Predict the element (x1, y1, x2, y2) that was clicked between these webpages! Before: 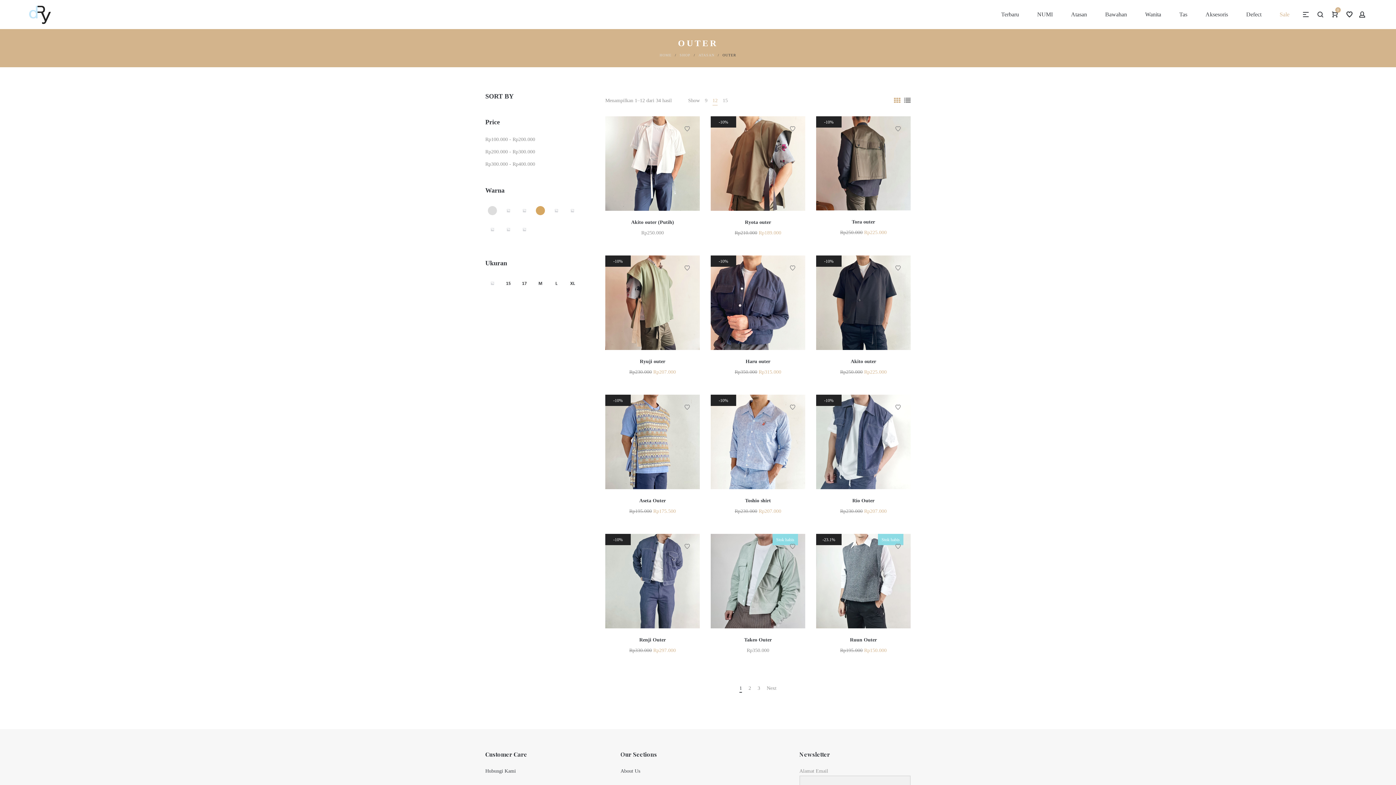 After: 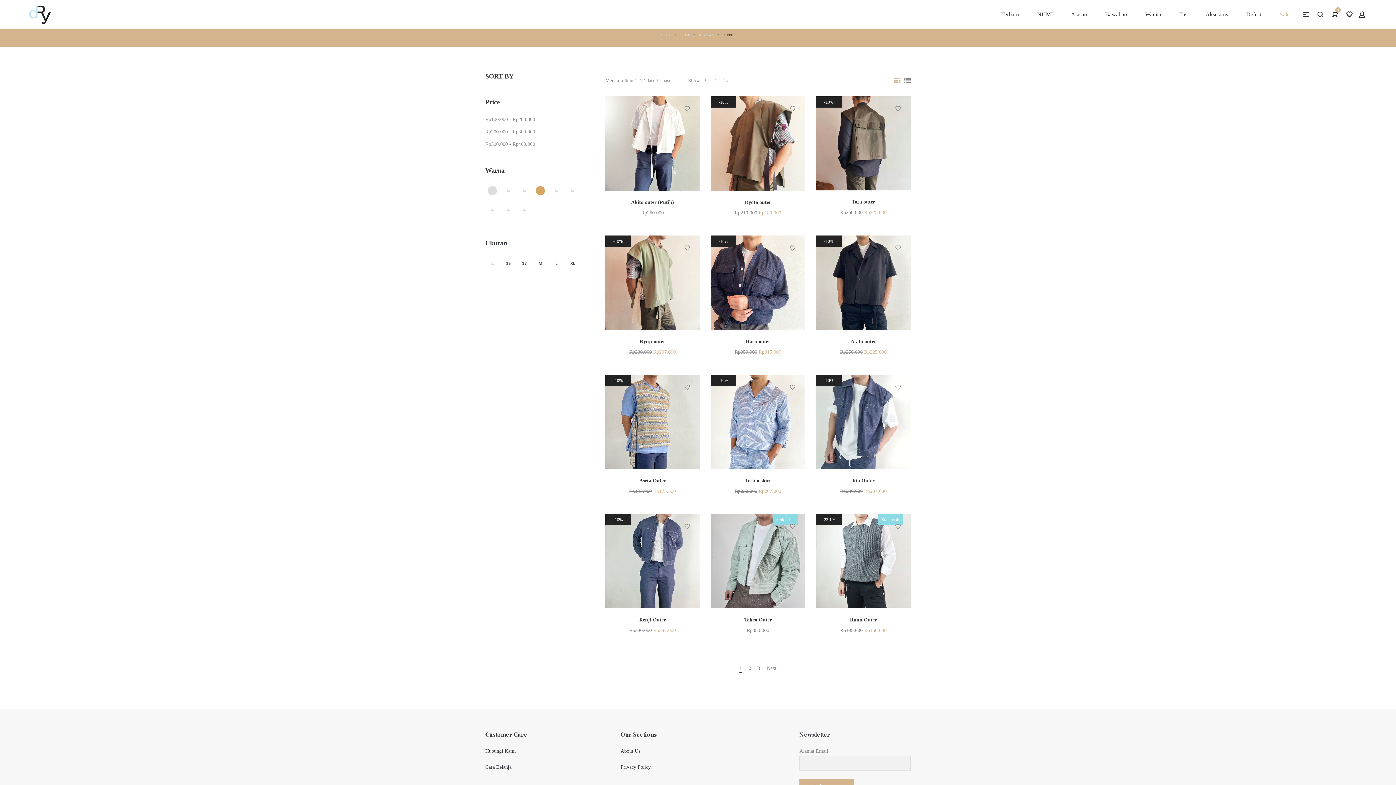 Action: bbox: (485, 149, 535, 154) label: Rp200.000 - Rp300.000